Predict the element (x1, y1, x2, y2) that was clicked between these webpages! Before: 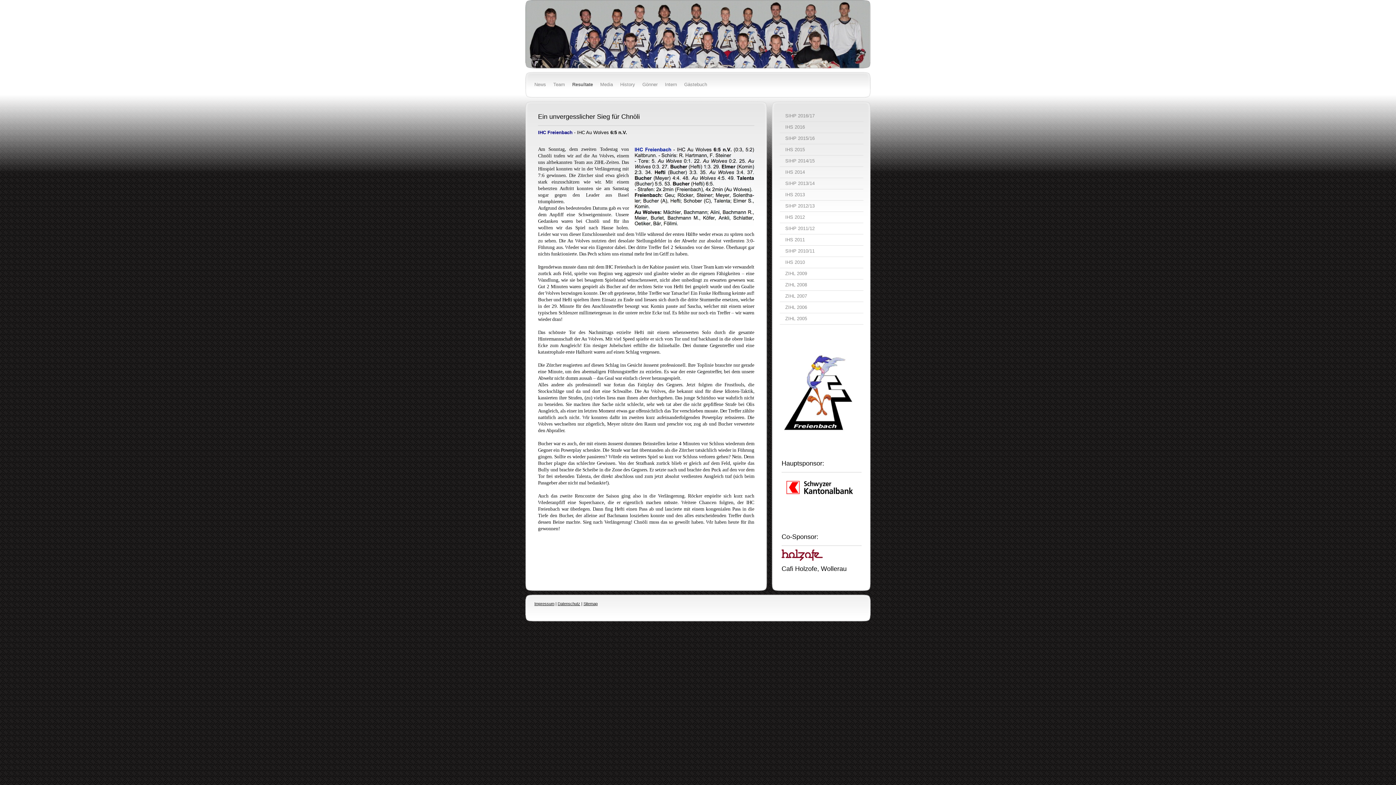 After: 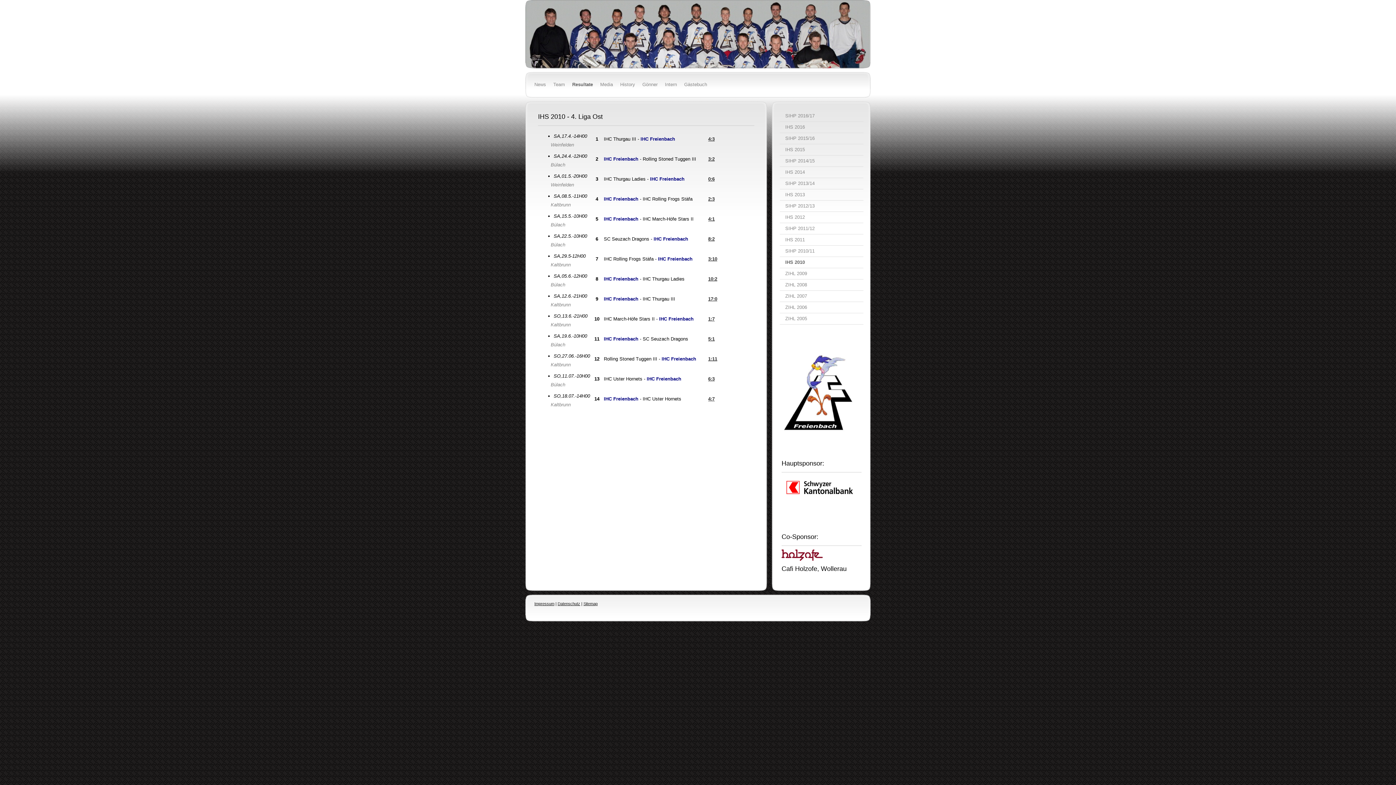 Action: bbox: (780, 257, 863, 268) label: IHS 2010